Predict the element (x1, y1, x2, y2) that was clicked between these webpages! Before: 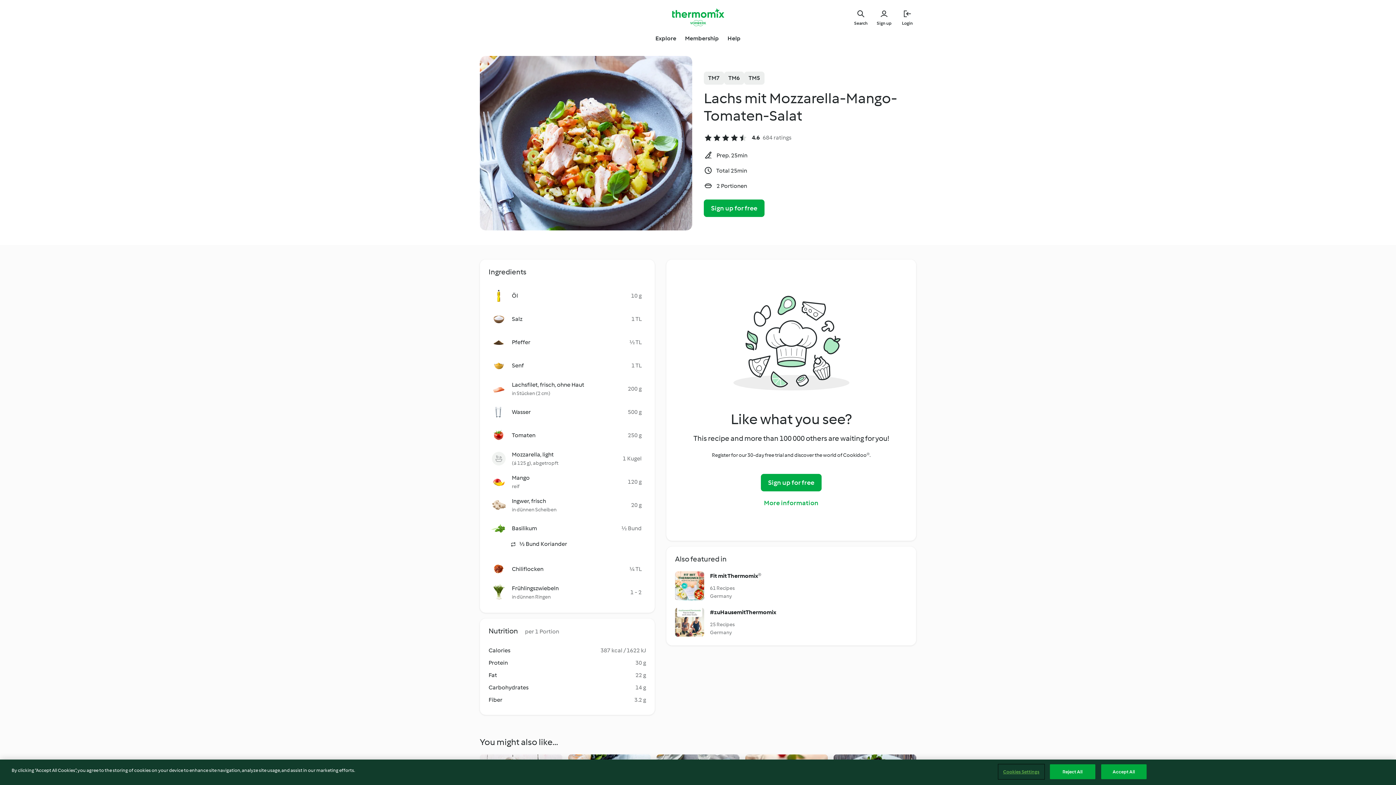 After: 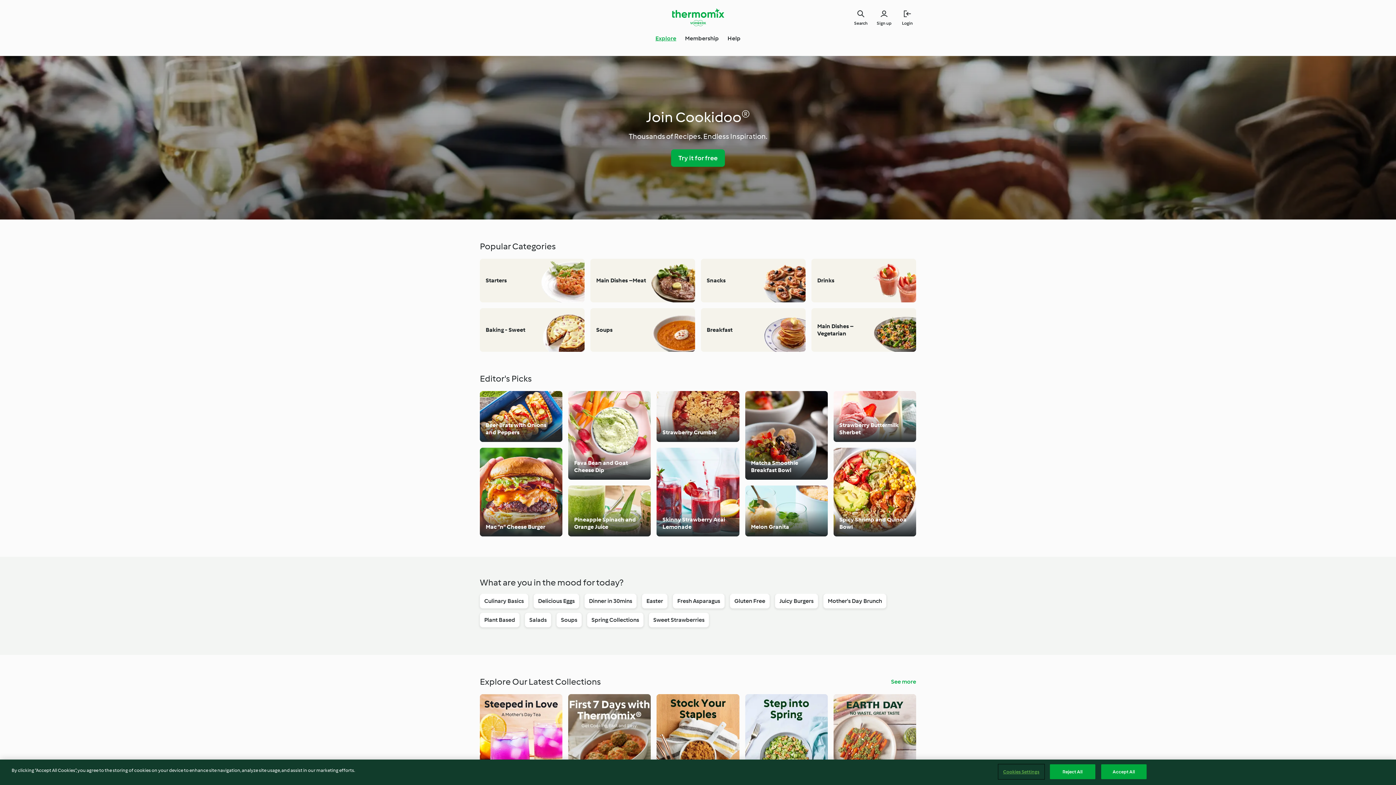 Action: label: Link to the home page bbox: (672, 8, 724, 26)